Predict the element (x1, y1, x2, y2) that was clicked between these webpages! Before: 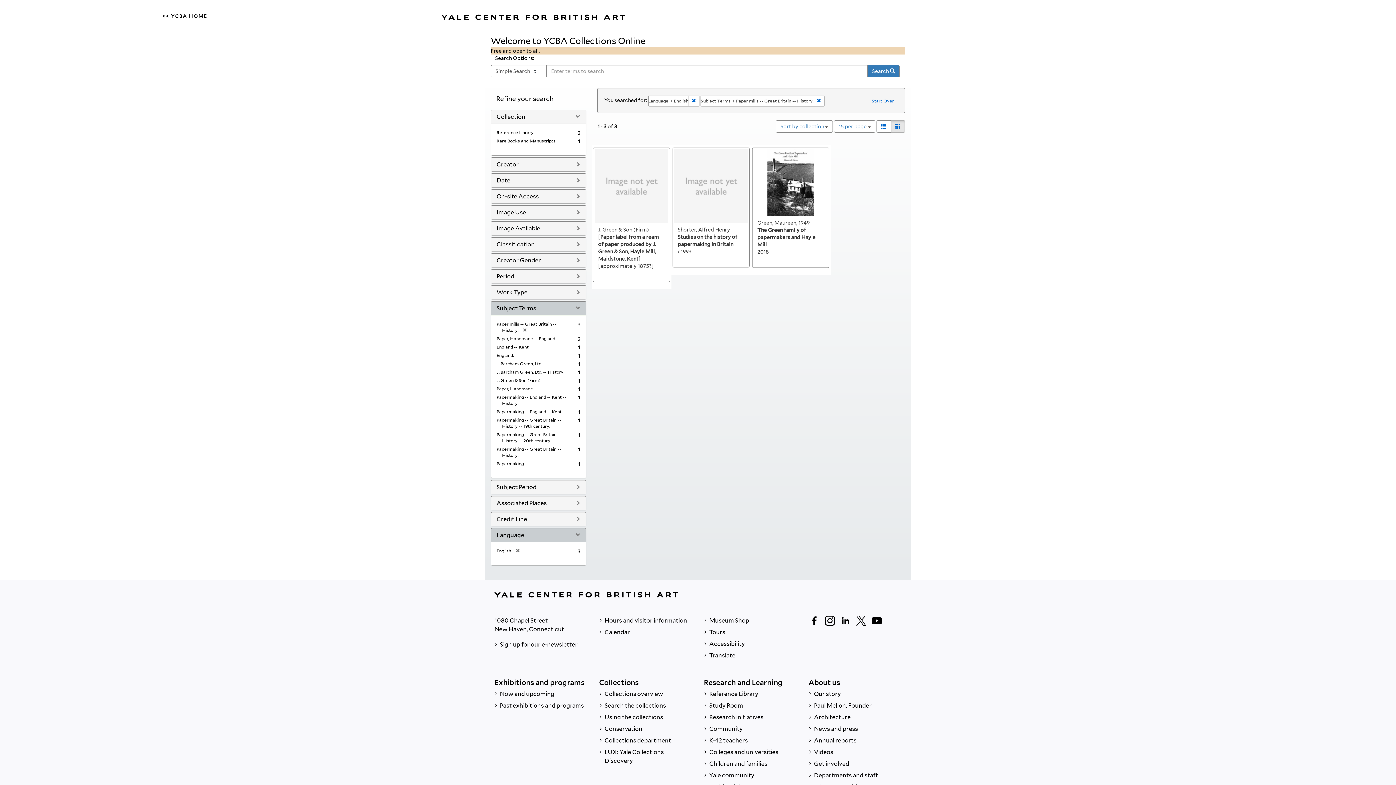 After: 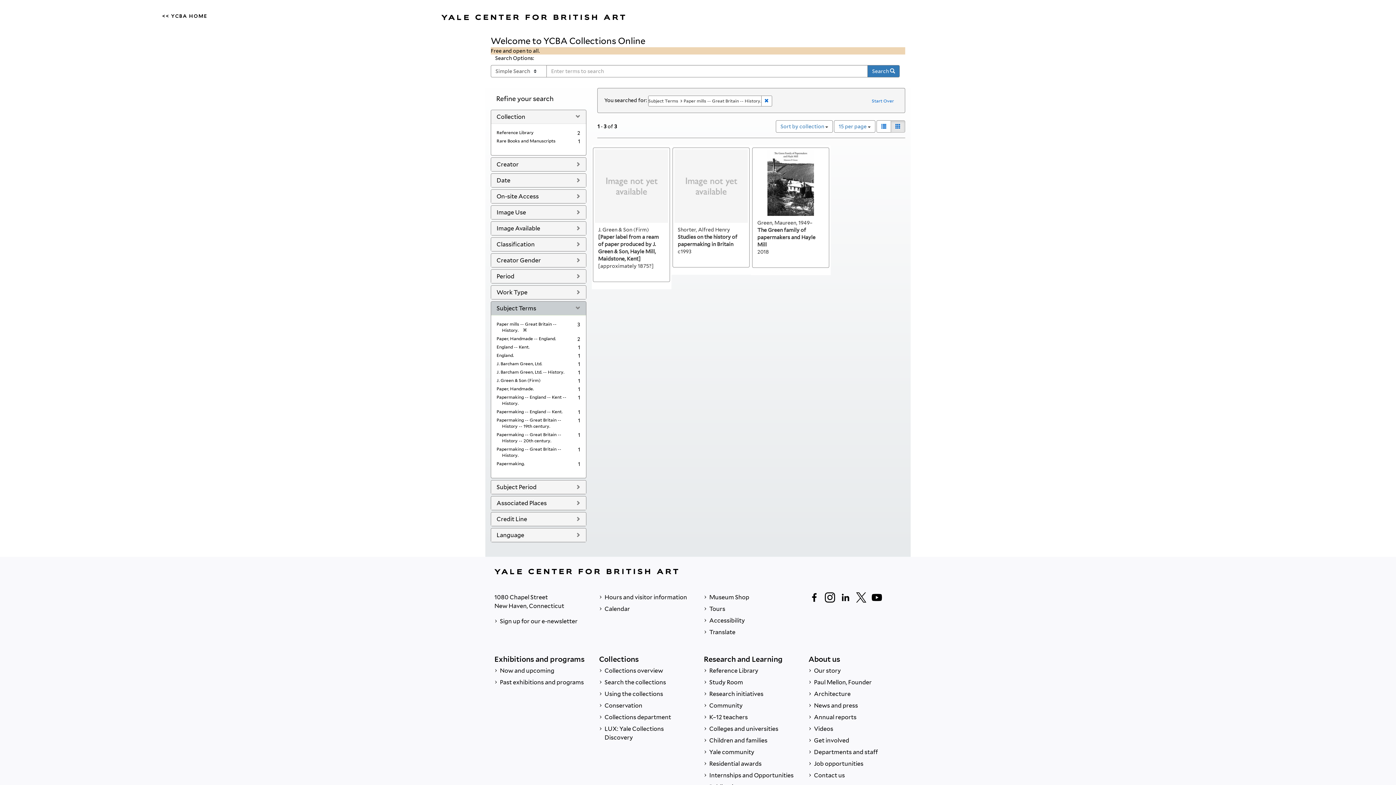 Action: label: [remove] bbox: (511, 548, 520, 553)